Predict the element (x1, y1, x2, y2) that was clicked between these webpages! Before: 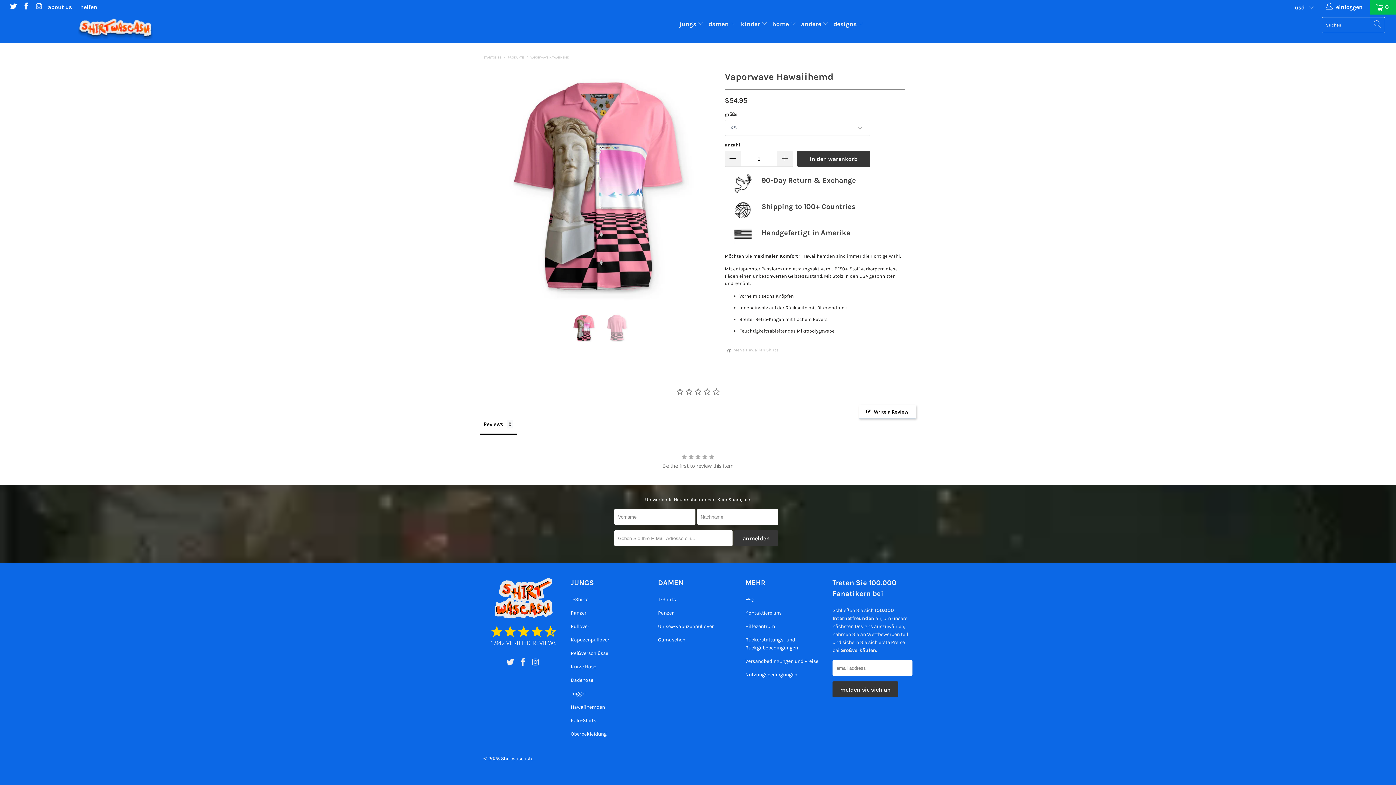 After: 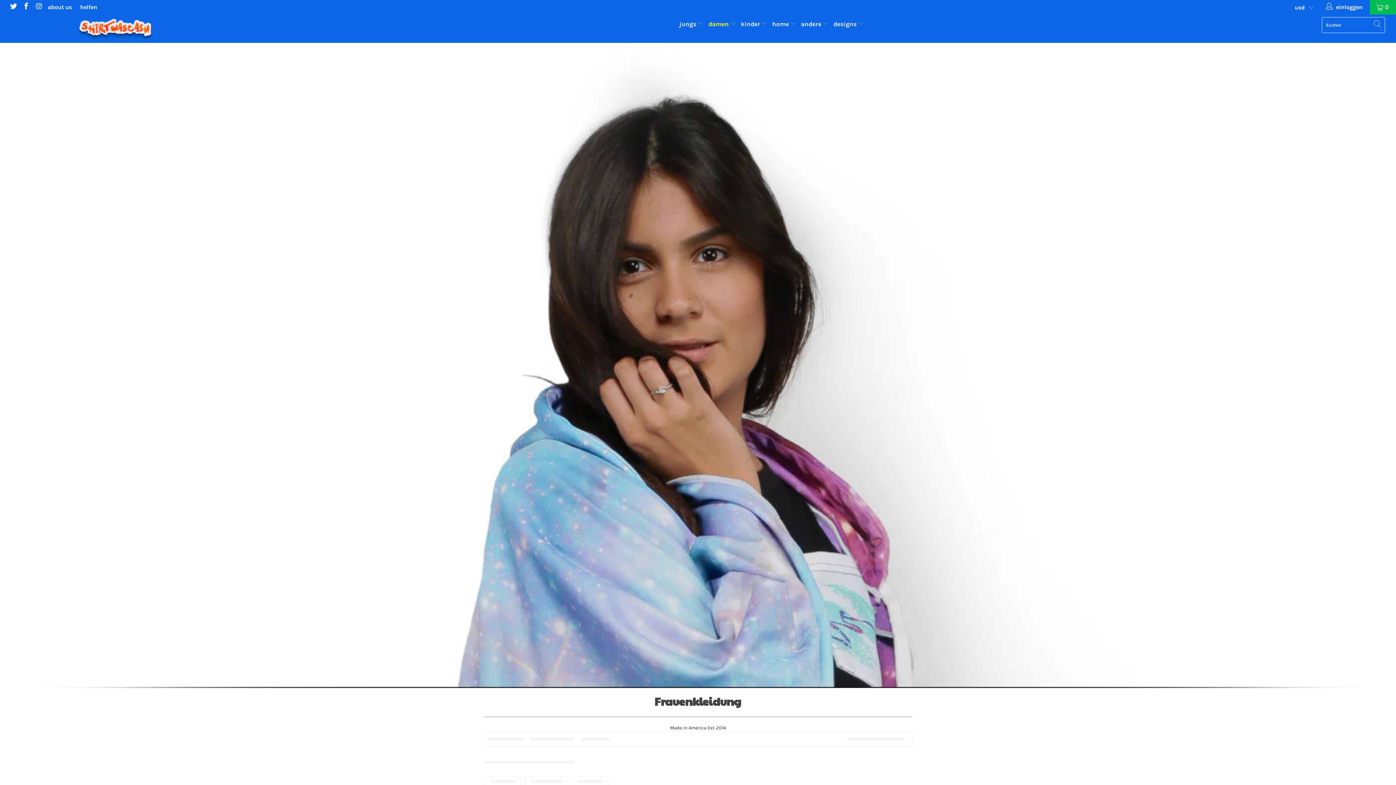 Action: label: damen  bbox: (708, 16, 736, 32)